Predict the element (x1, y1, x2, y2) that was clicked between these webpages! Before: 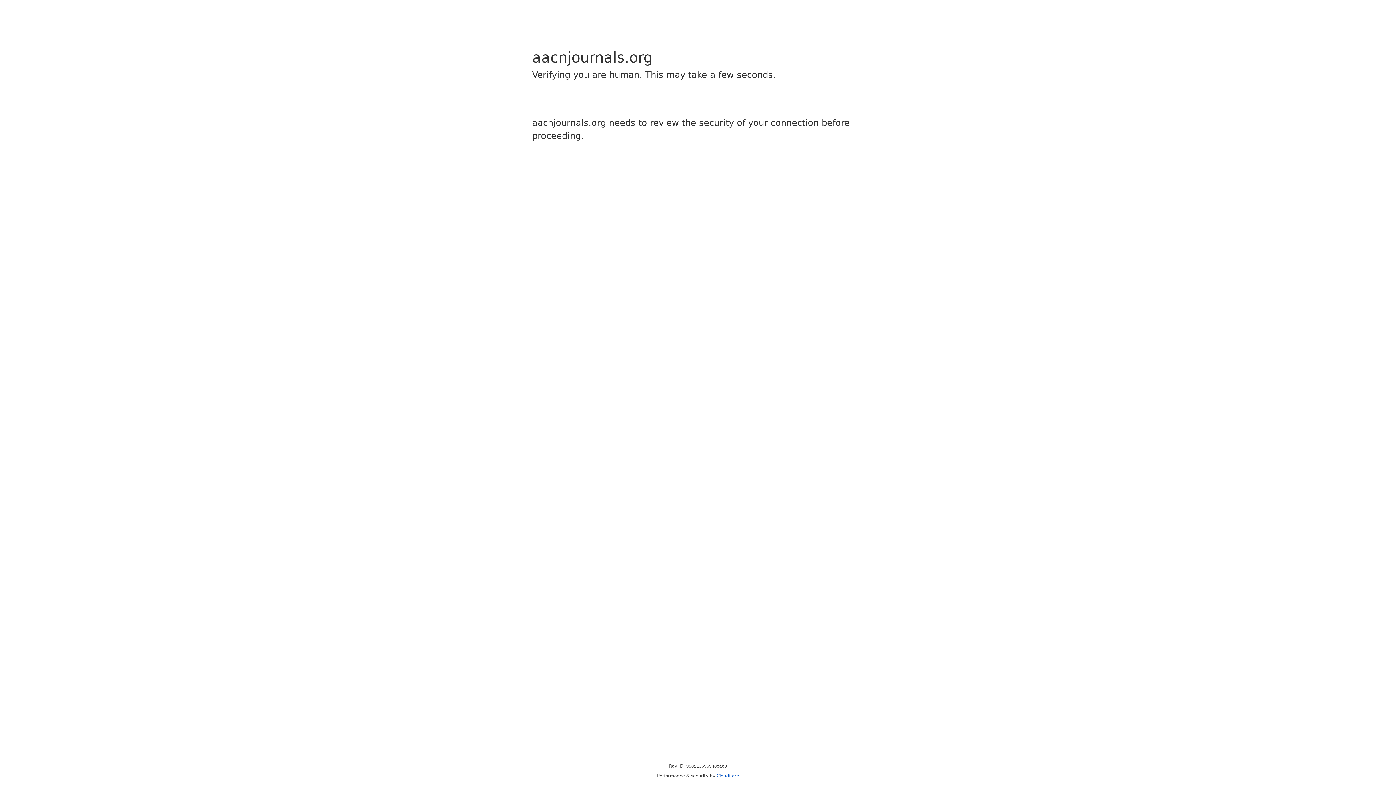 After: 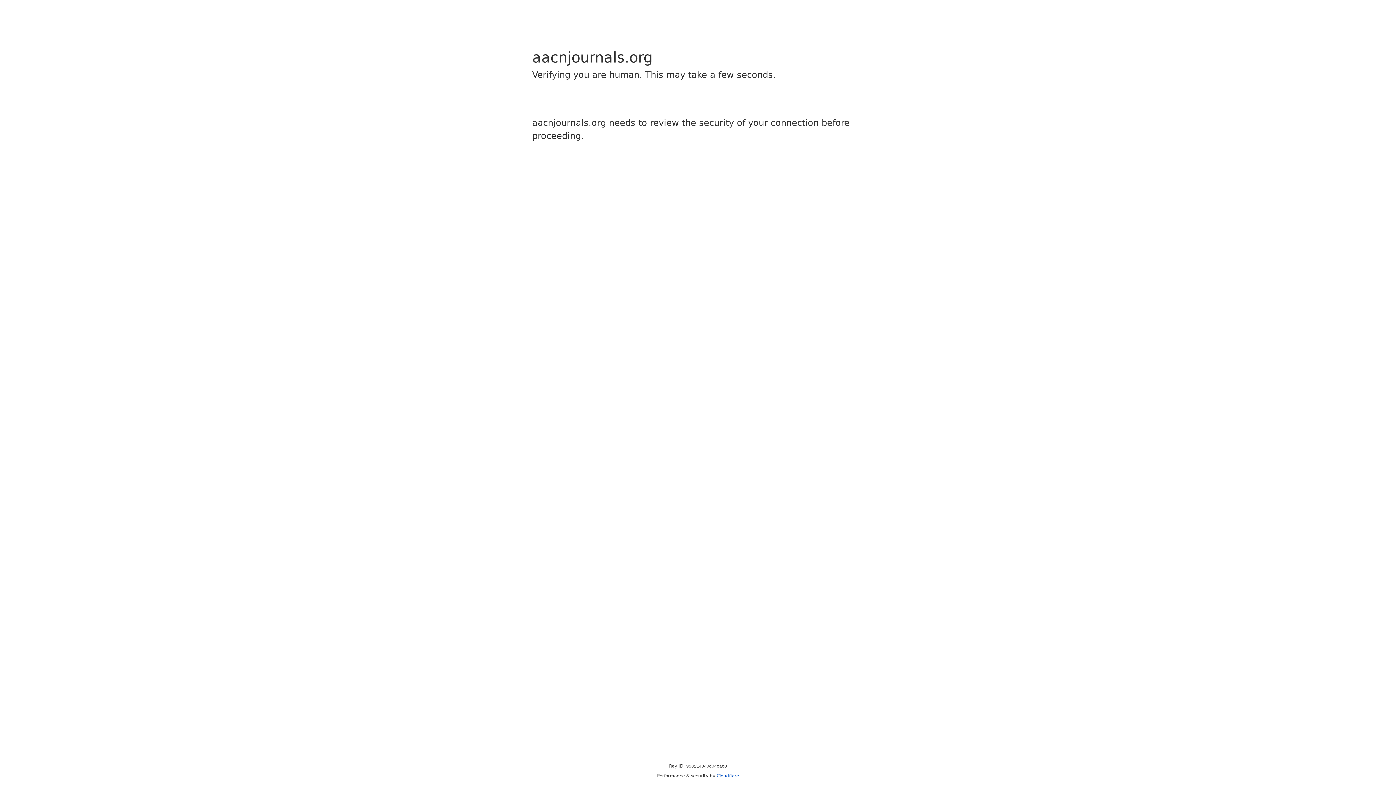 Action: label: Cloudflare bbox: (716, 773, 739, 778)